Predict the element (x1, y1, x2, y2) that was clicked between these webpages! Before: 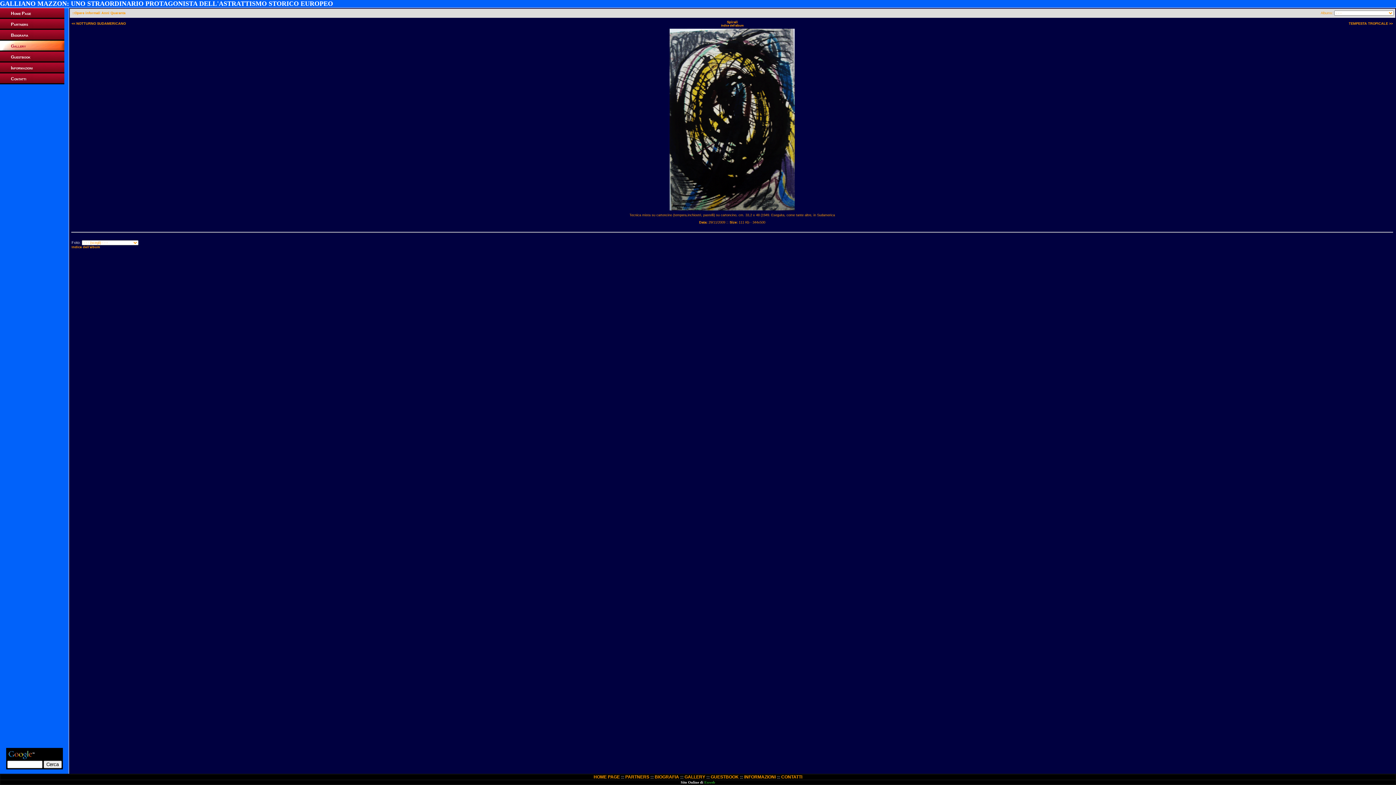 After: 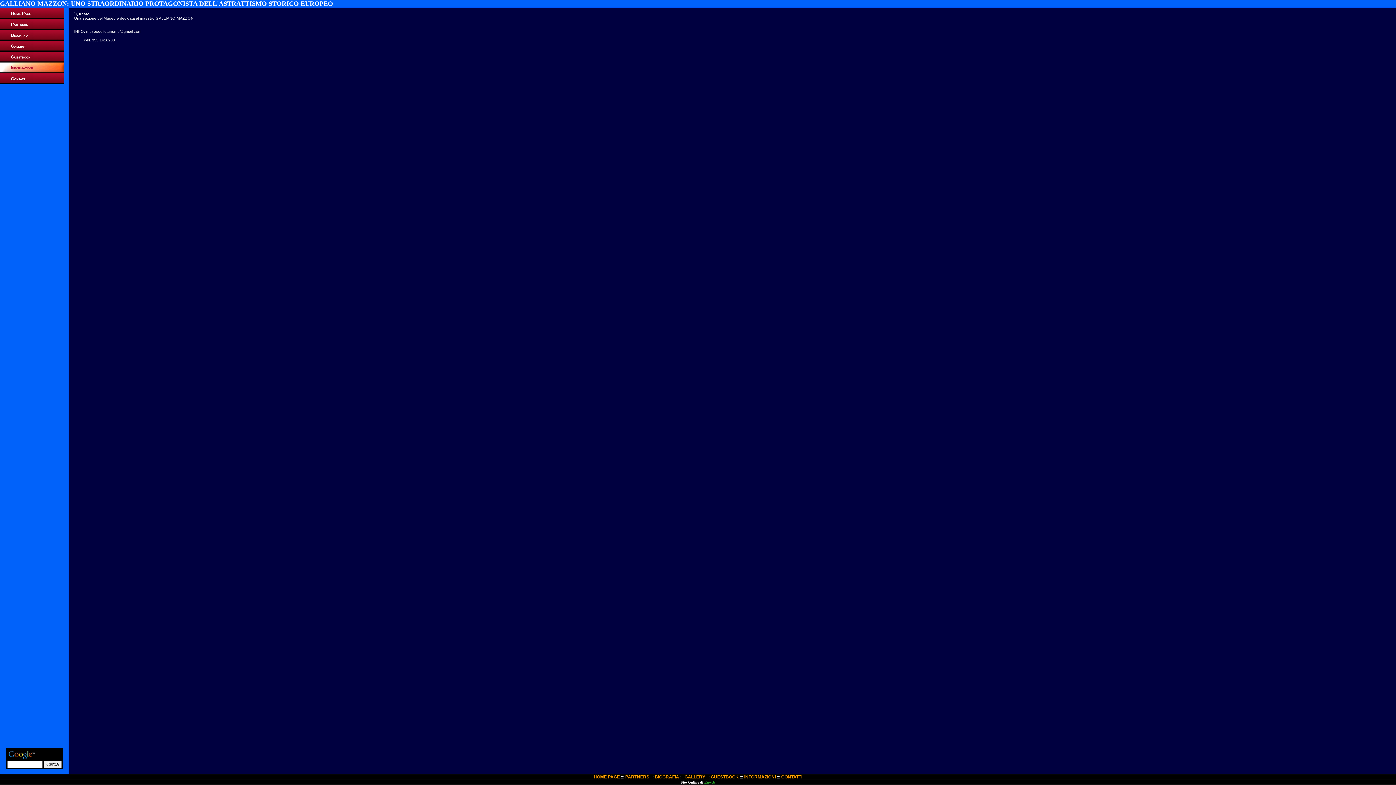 Action: bbox: (0, 62, 64, 73) label: Informazioni